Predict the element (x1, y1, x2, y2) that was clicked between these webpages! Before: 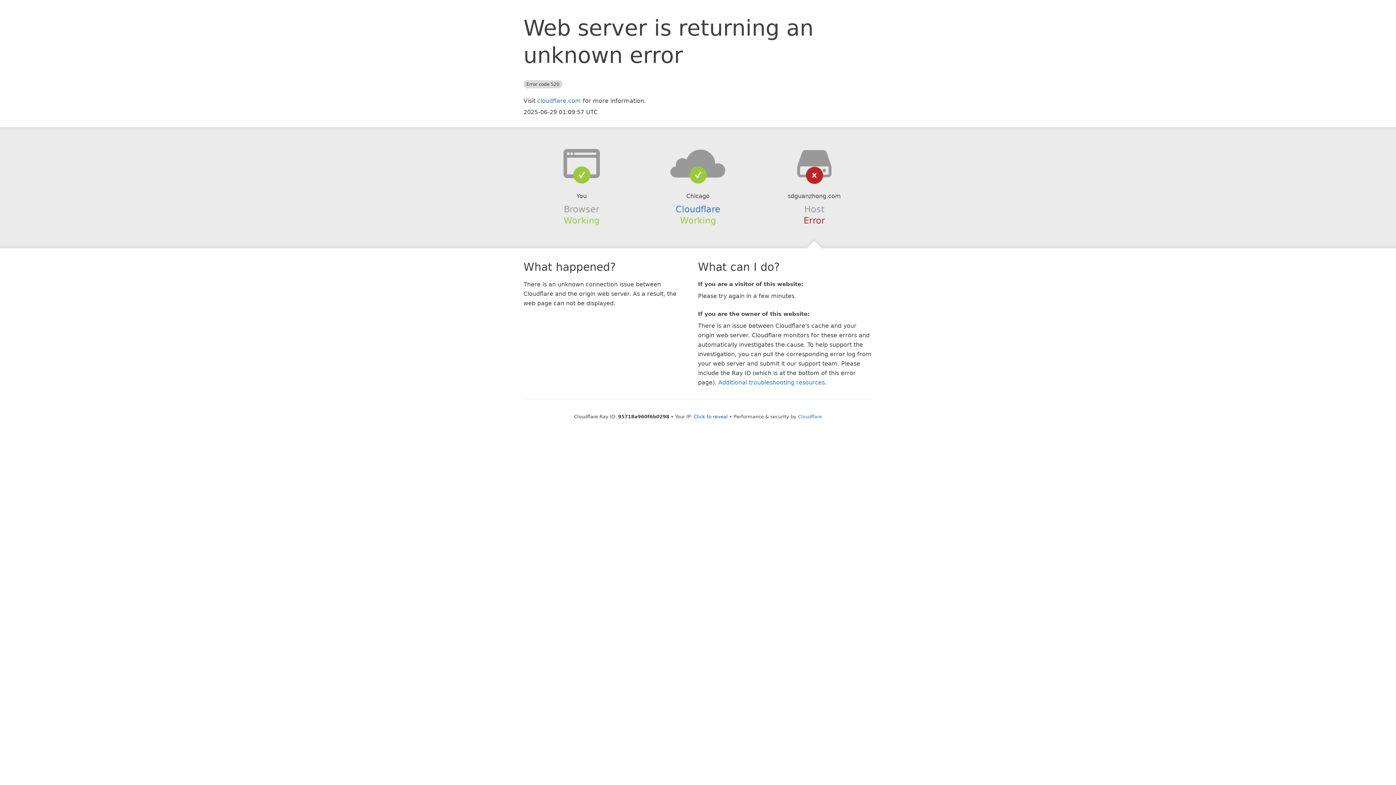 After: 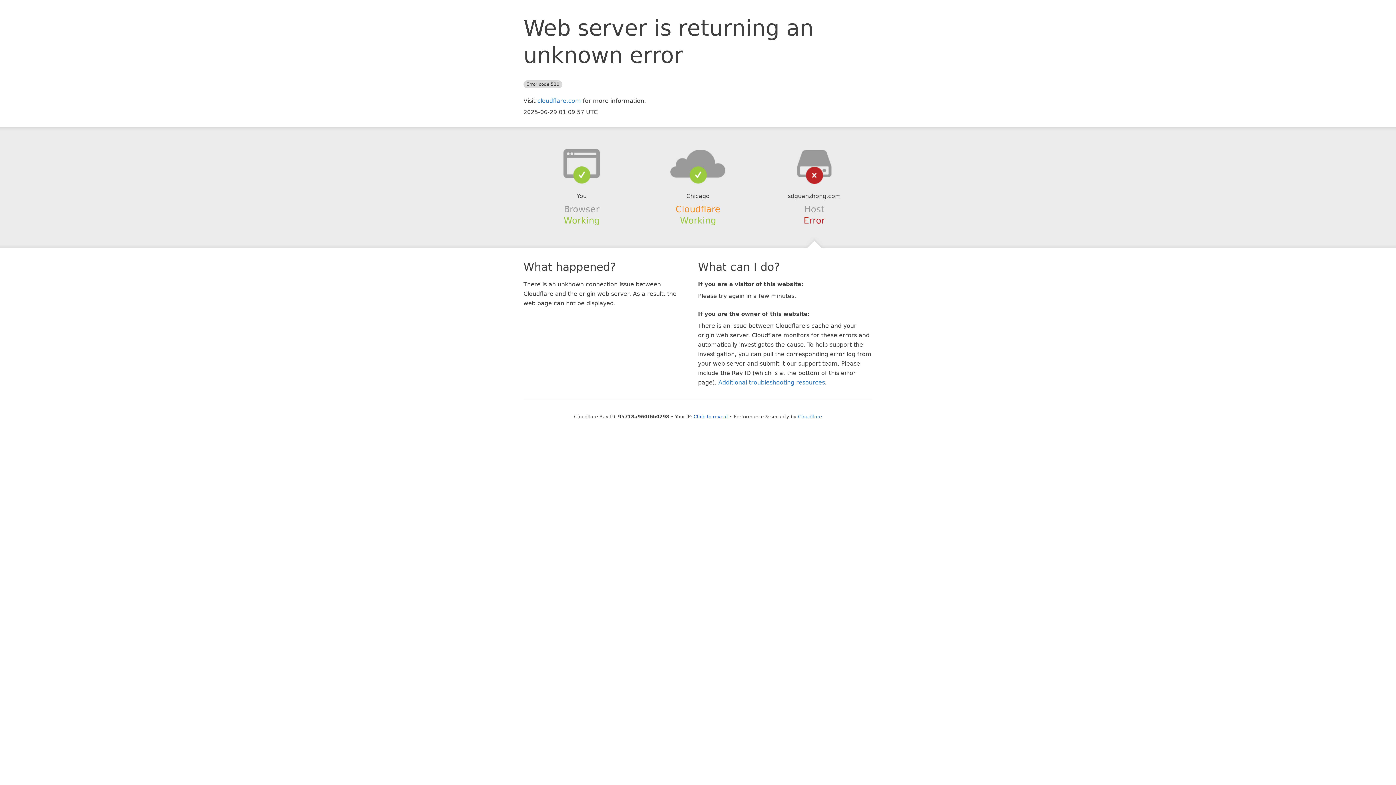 Action: bbox: (675, 204, 720, 214) label: Cloudflare